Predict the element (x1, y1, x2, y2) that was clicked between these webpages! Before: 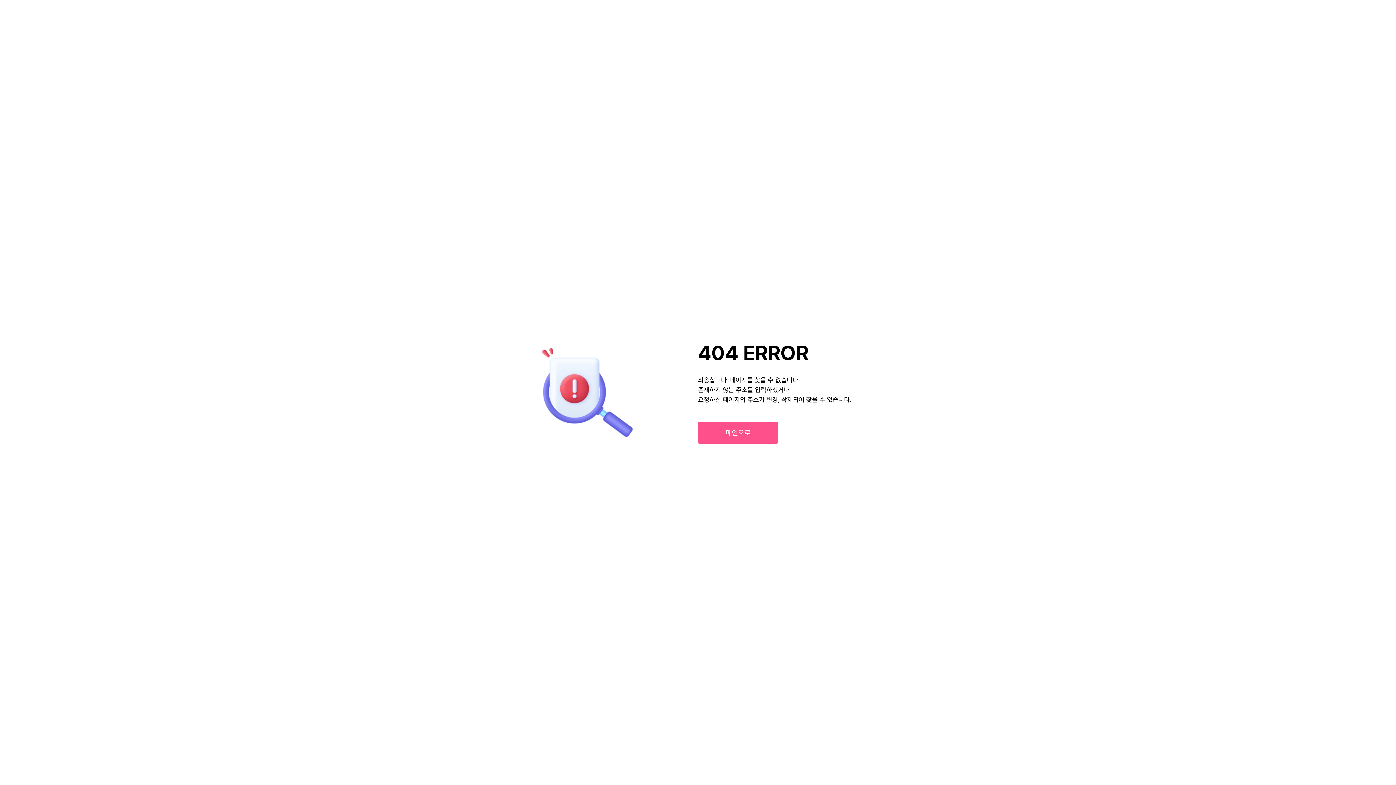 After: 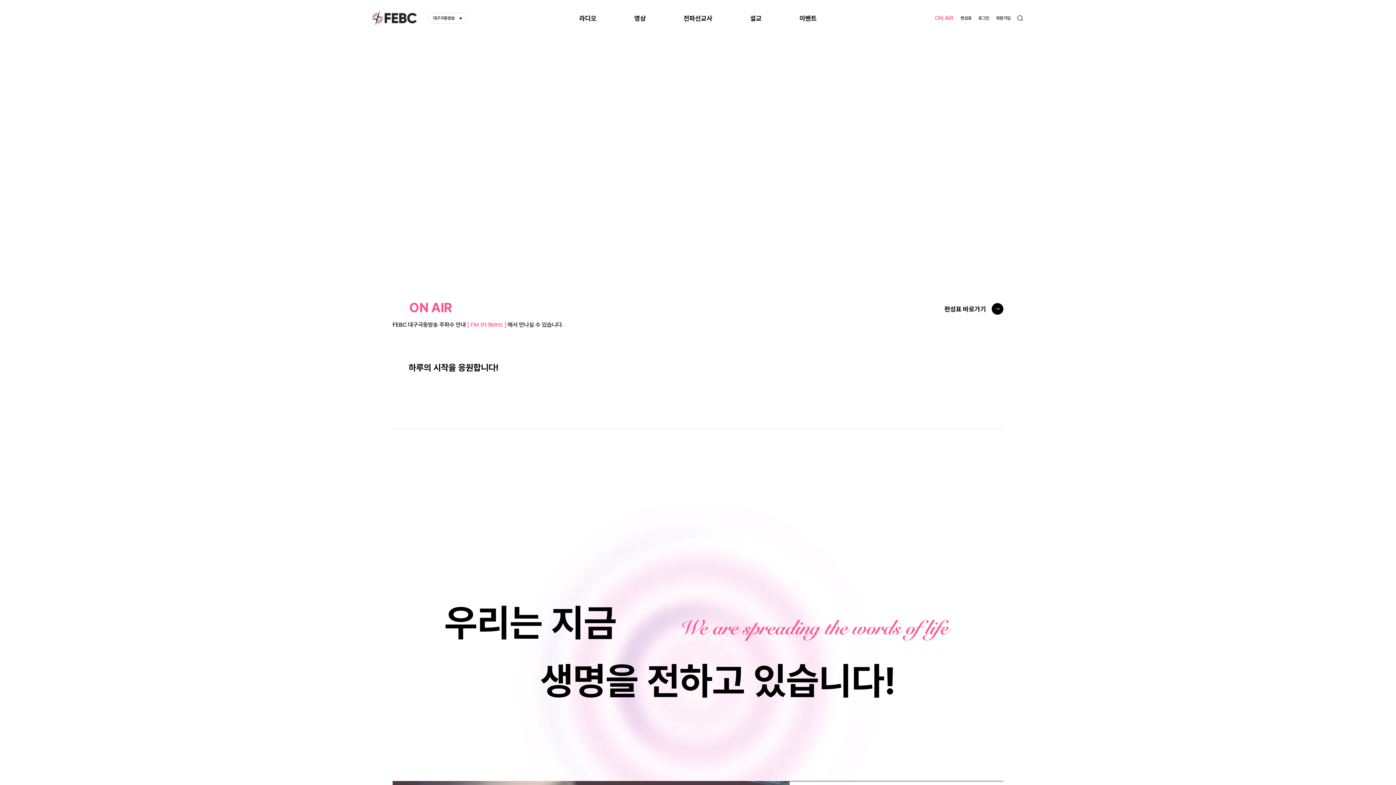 Action: bbox: (698, 422, 778, 444) label: 메인으로